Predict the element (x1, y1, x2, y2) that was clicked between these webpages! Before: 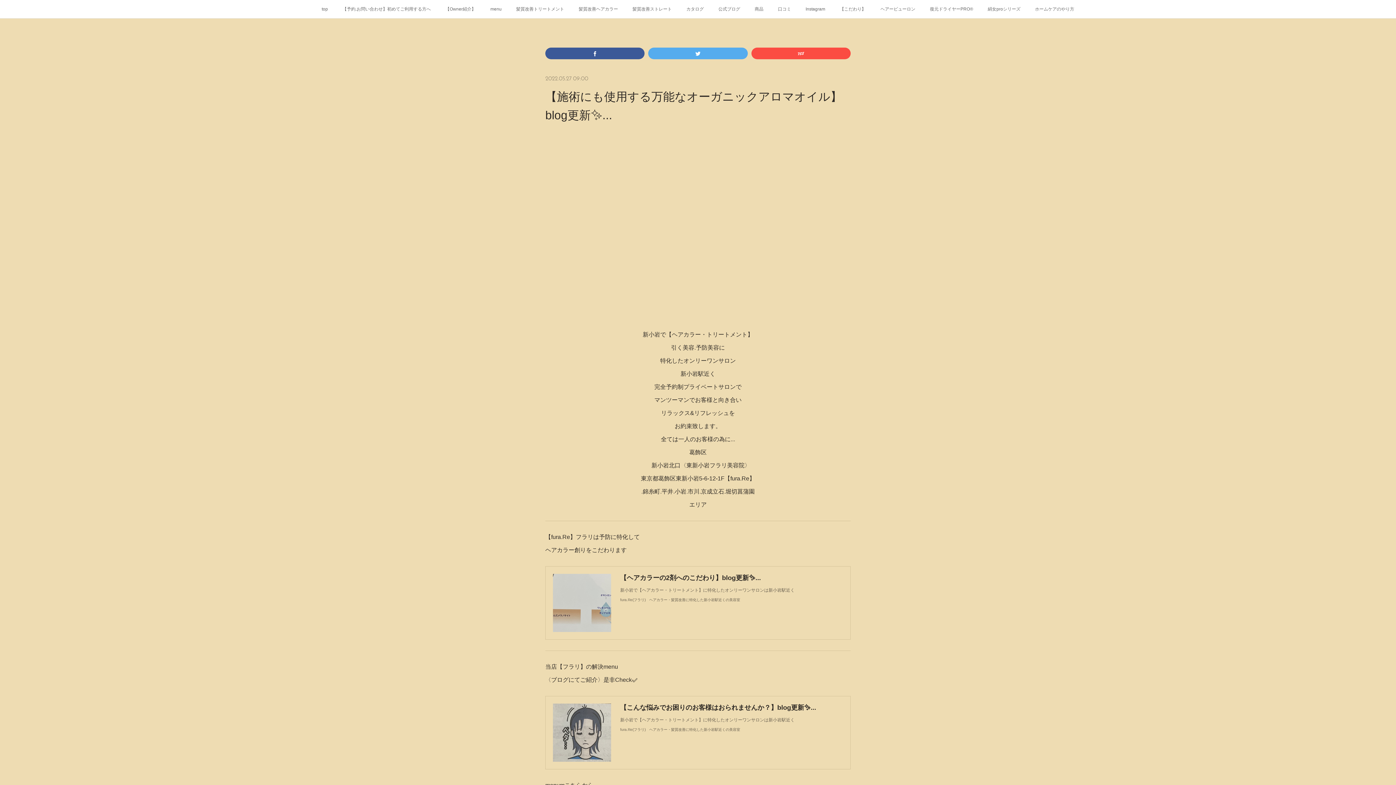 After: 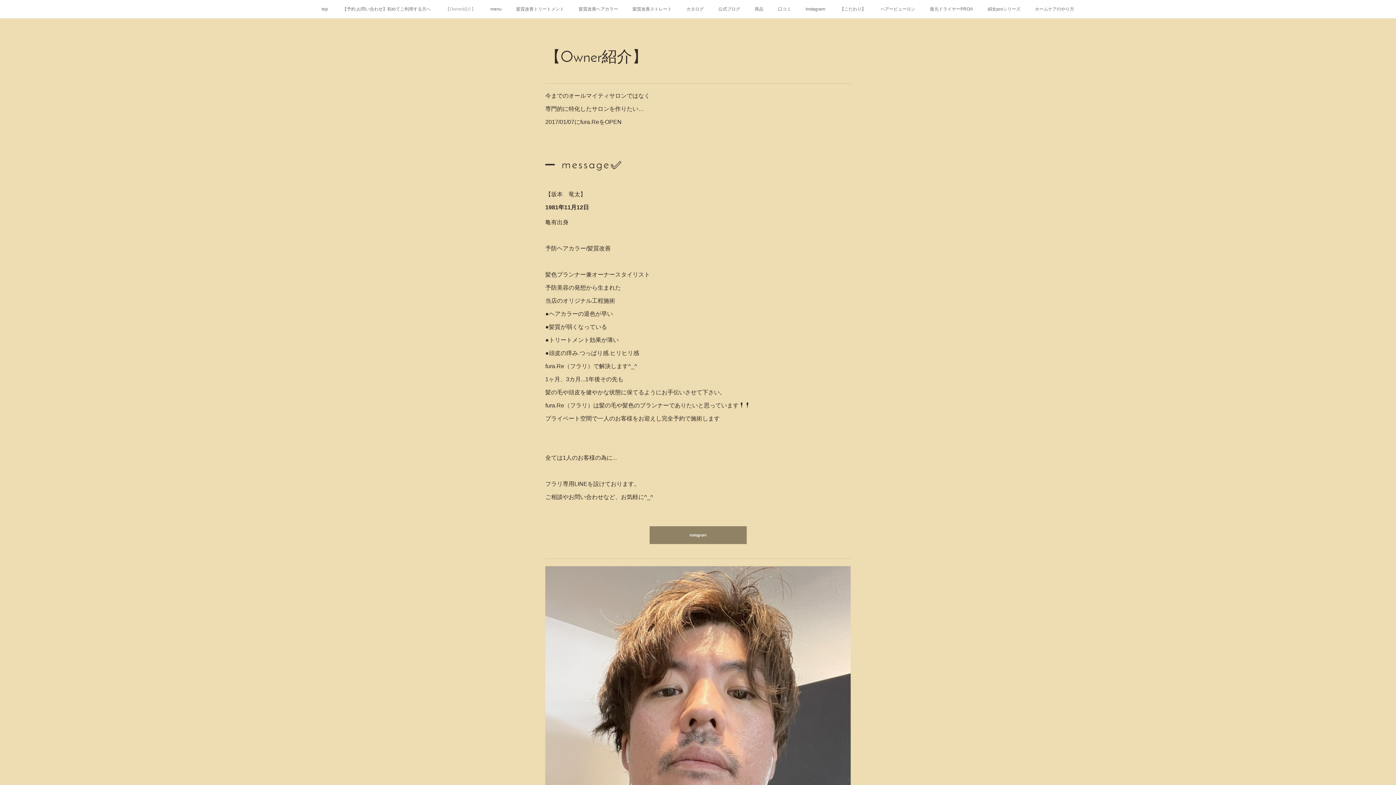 Action: label: 【Owner紹介】 bbox: (438, 0, 483, 18)